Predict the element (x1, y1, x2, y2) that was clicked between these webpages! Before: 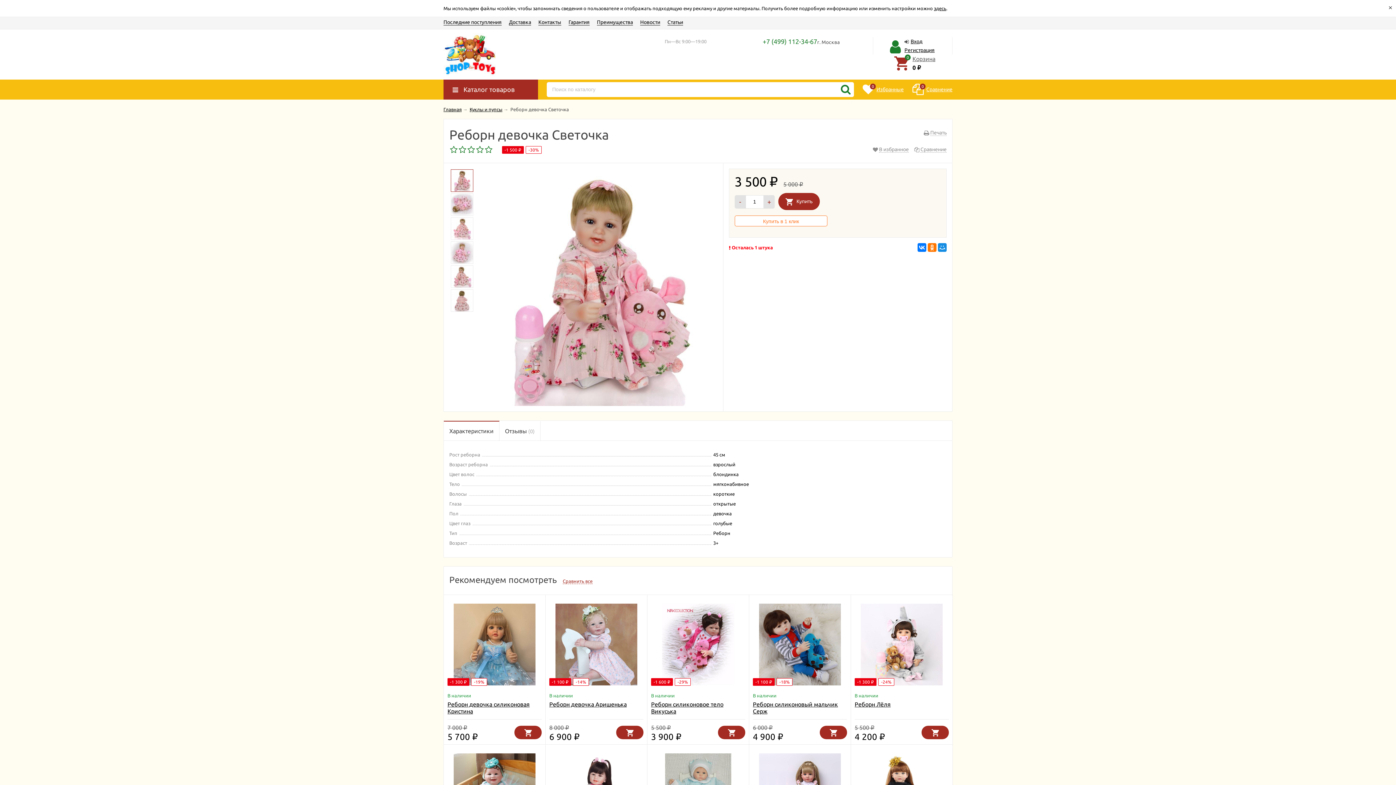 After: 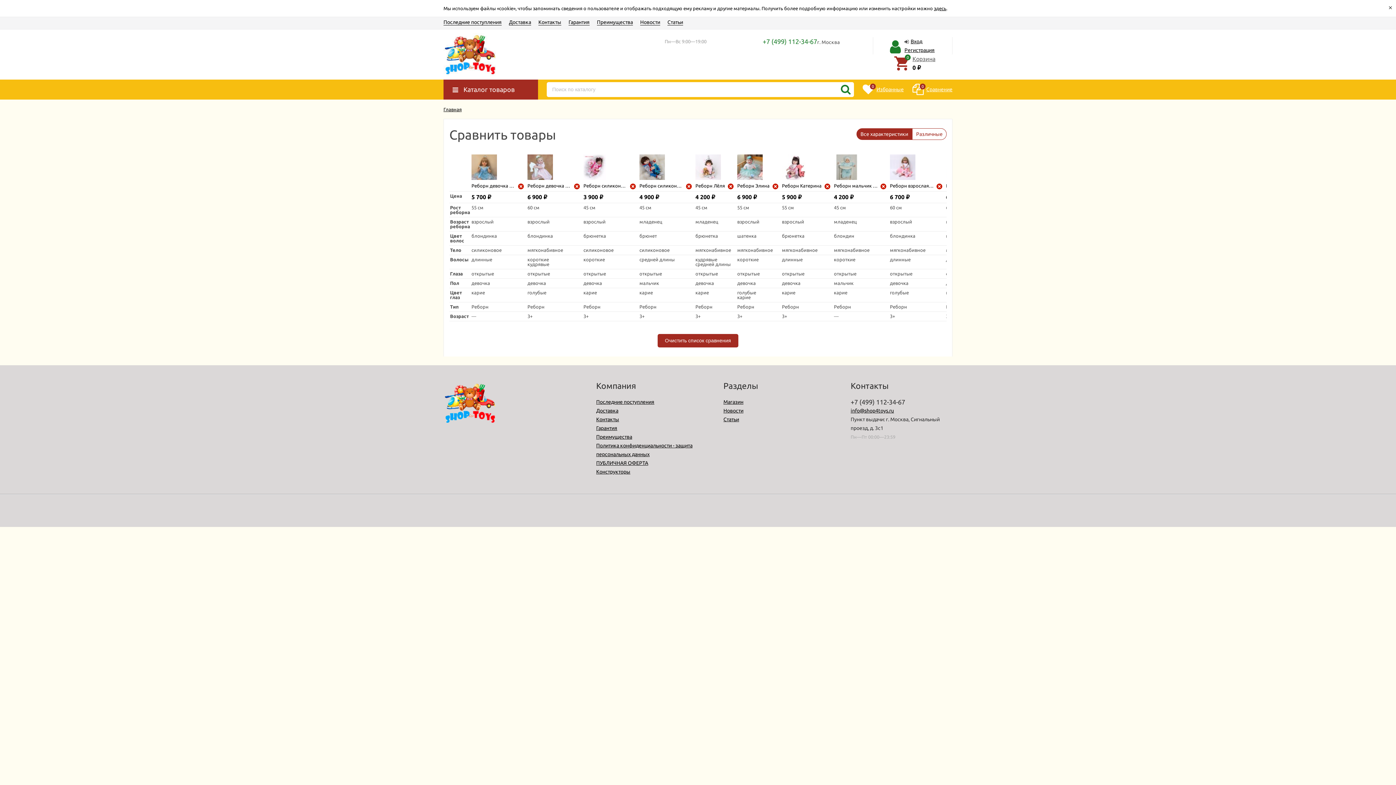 Action: bbox: (562, 578, 592, 584) label: Сравнить все